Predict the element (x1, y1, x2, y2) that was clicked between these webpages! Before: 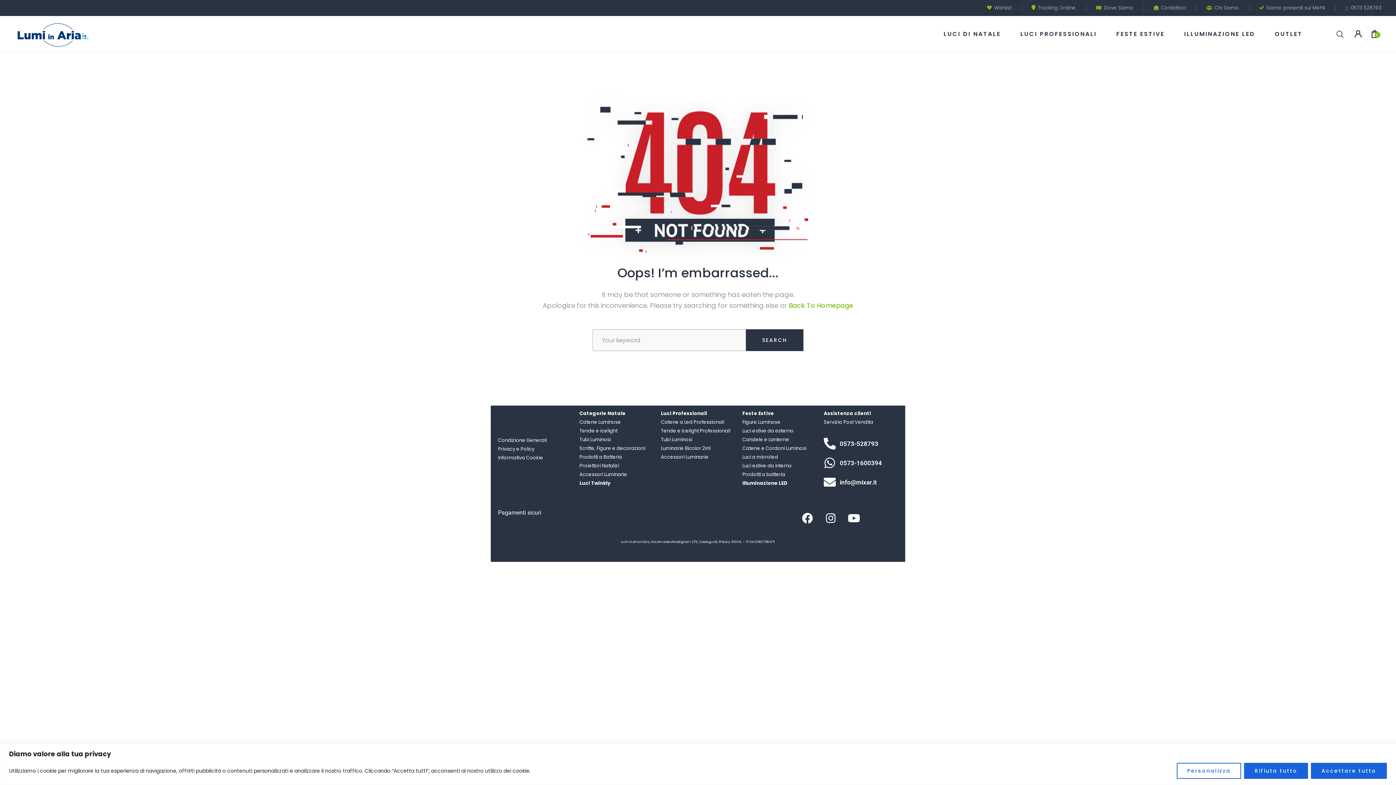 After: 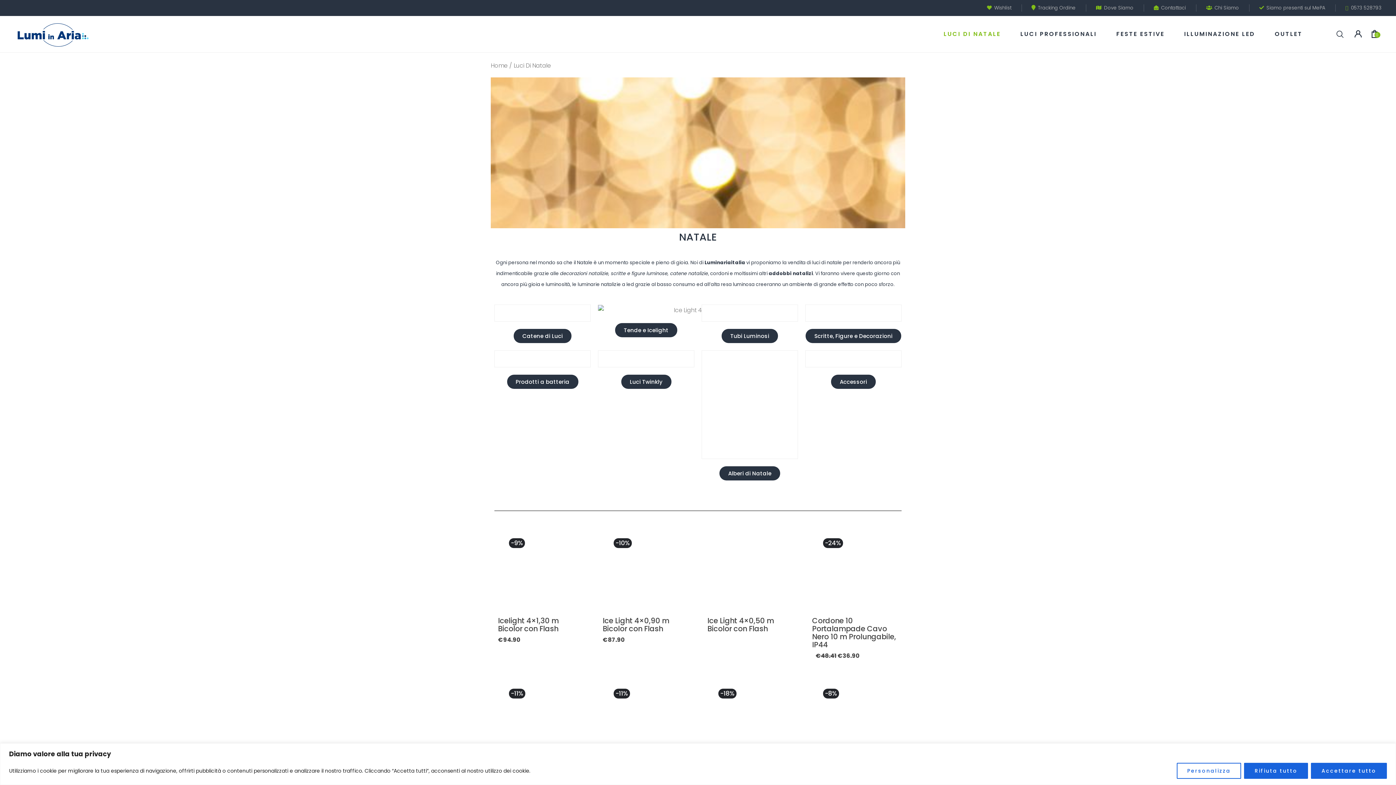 Action: bbox: (579, 410, 625, 417) label: Categorie Natale